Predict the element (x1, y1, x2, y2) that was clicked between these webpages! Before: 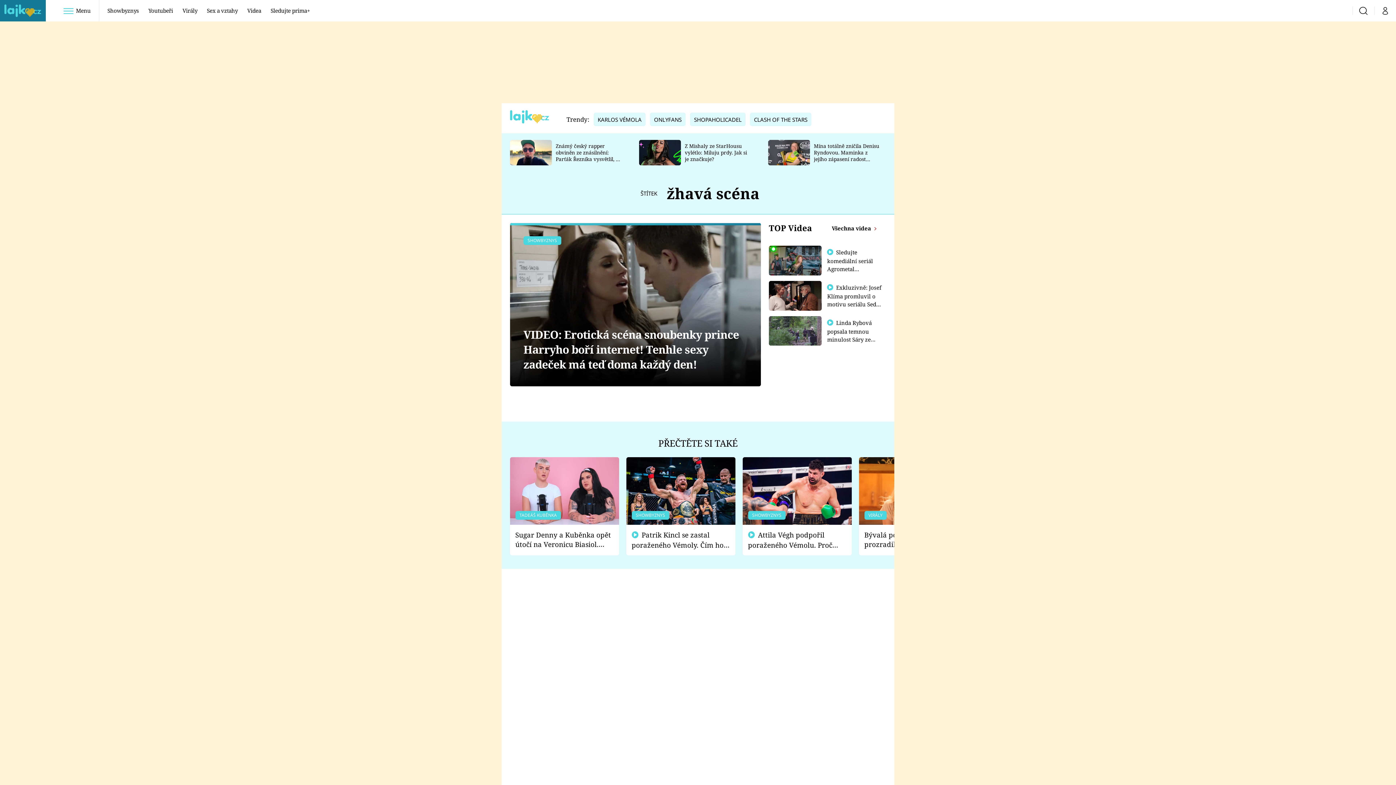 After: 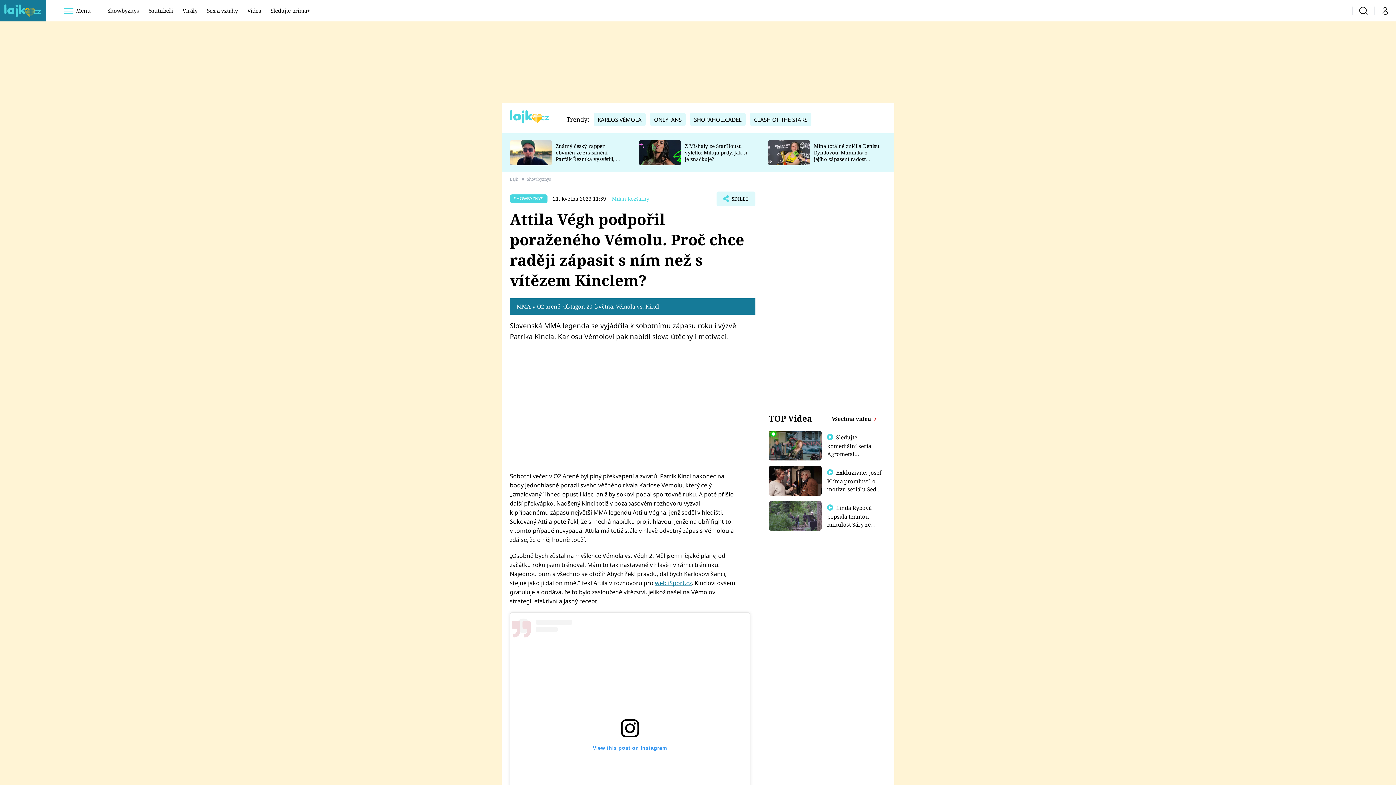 Action: bbox: (742, 457, 851, 524)